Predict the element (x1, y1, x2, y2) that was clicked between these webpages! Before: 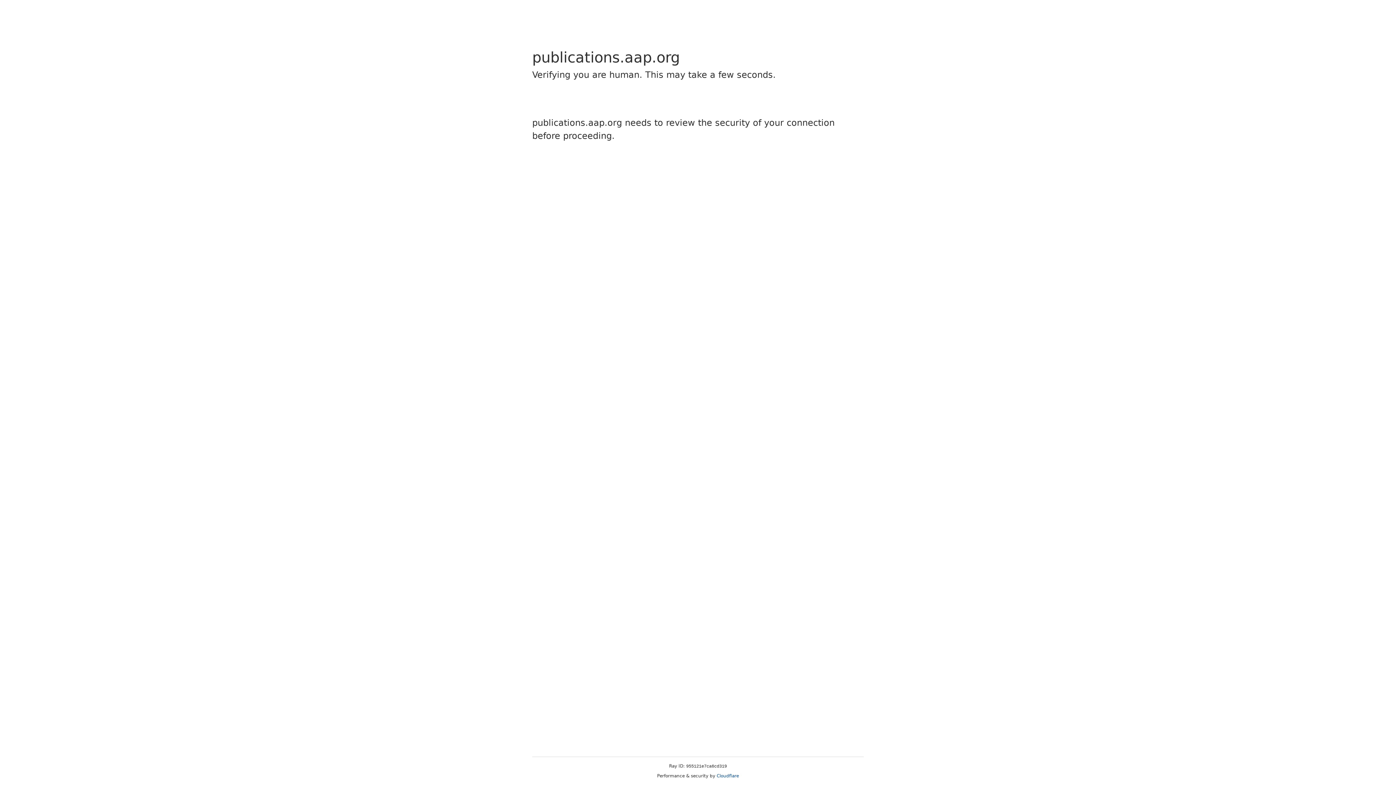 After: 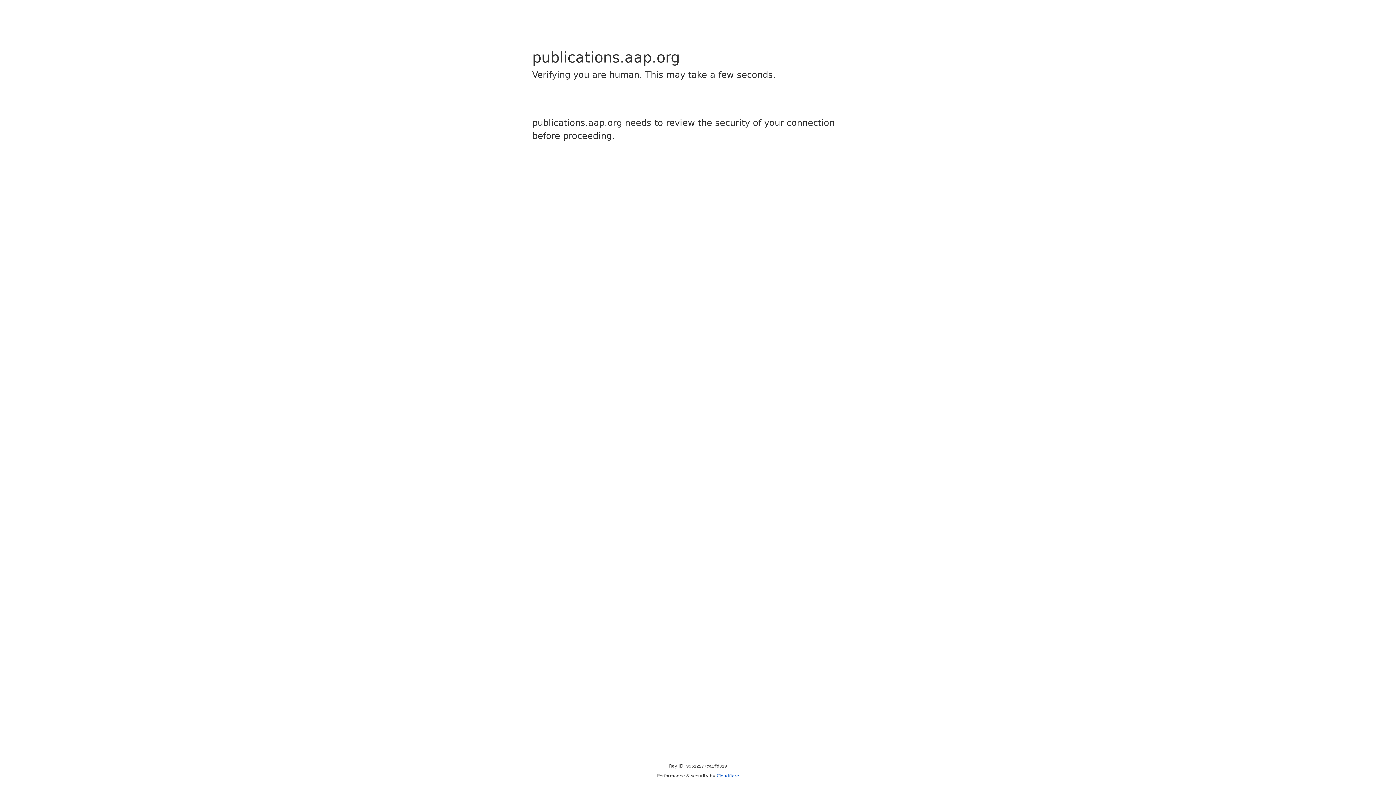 Action: label: Cloudflare bbox: (716, 773, 739, 778)